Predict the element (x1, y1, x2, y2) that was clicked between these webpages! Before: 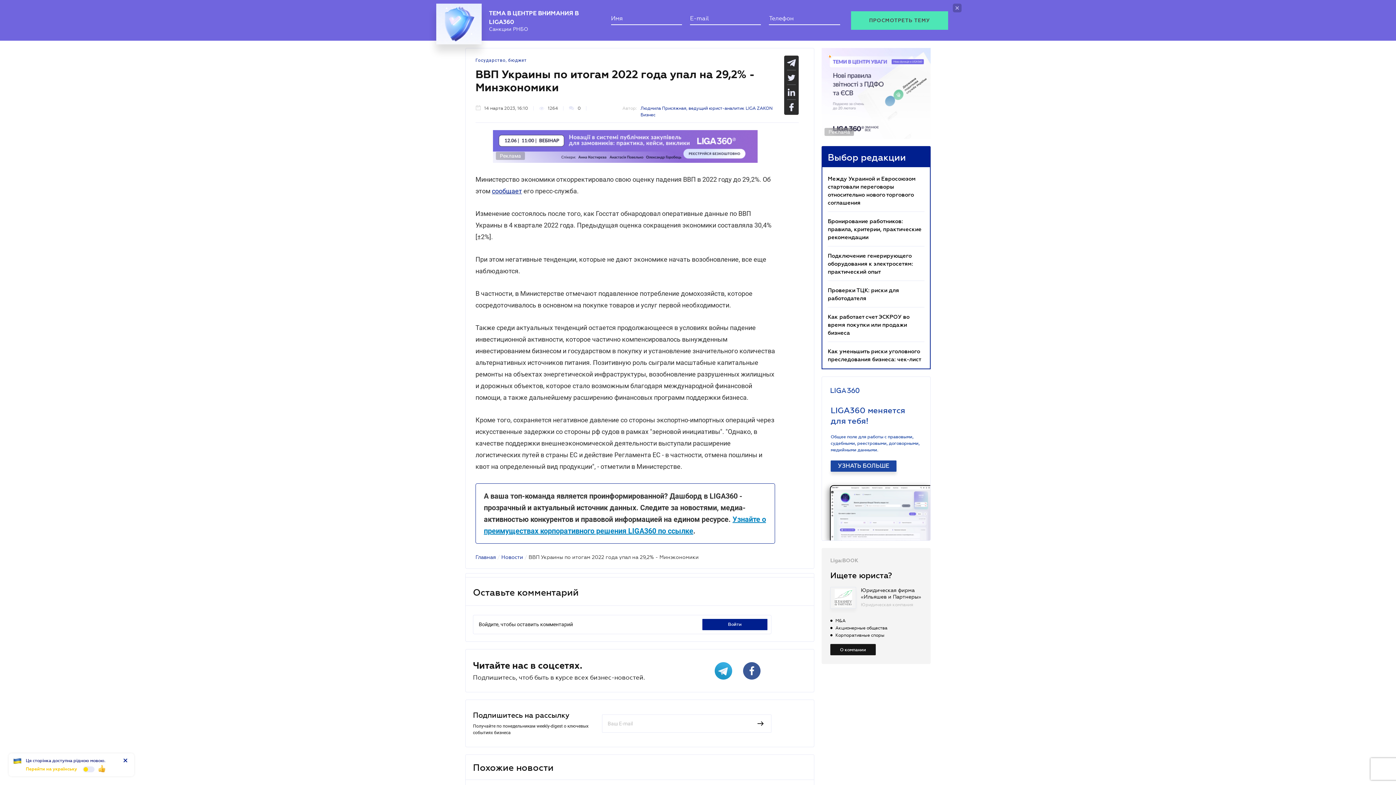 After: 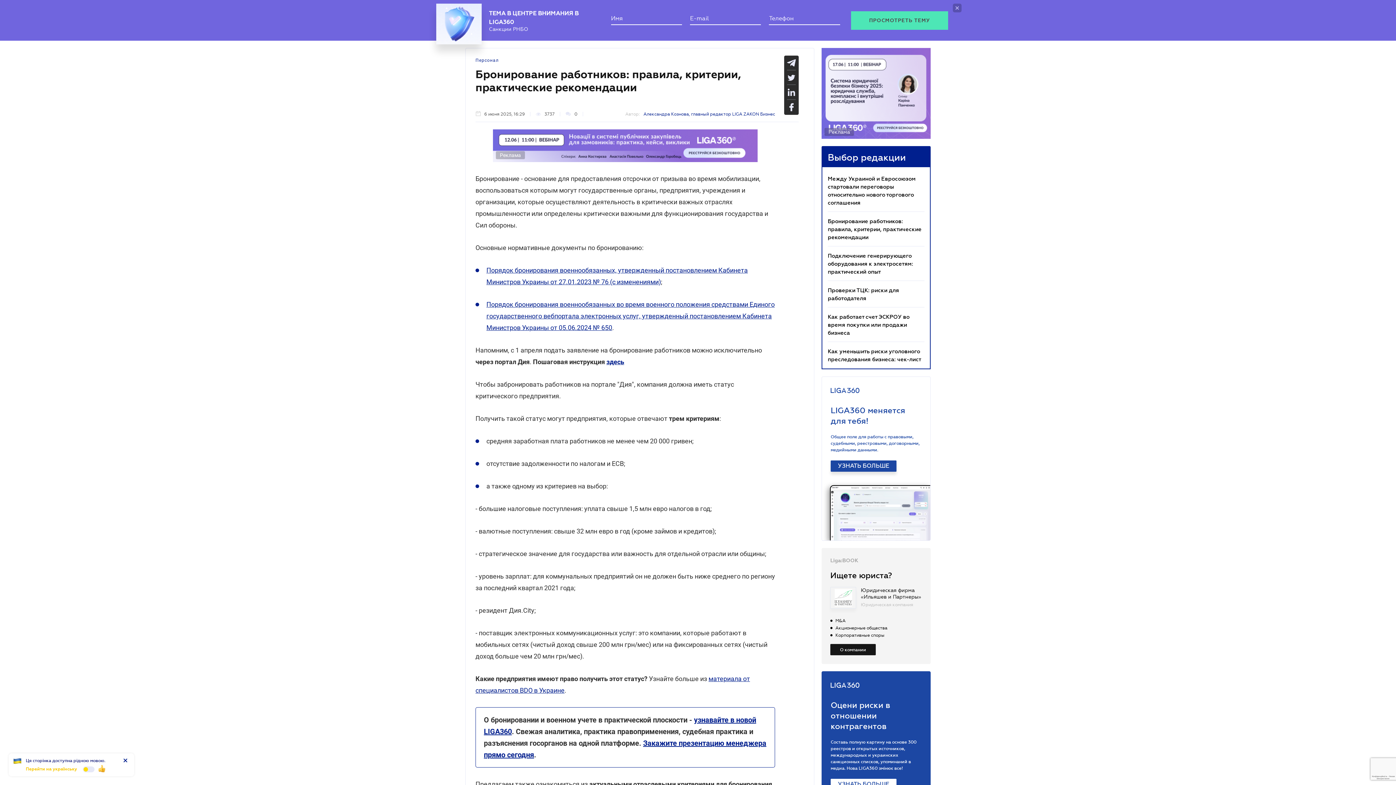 Action: label: Бронирование работников: правила, критерии, практические рекомендации bbox: (828, 210, 921, 233)